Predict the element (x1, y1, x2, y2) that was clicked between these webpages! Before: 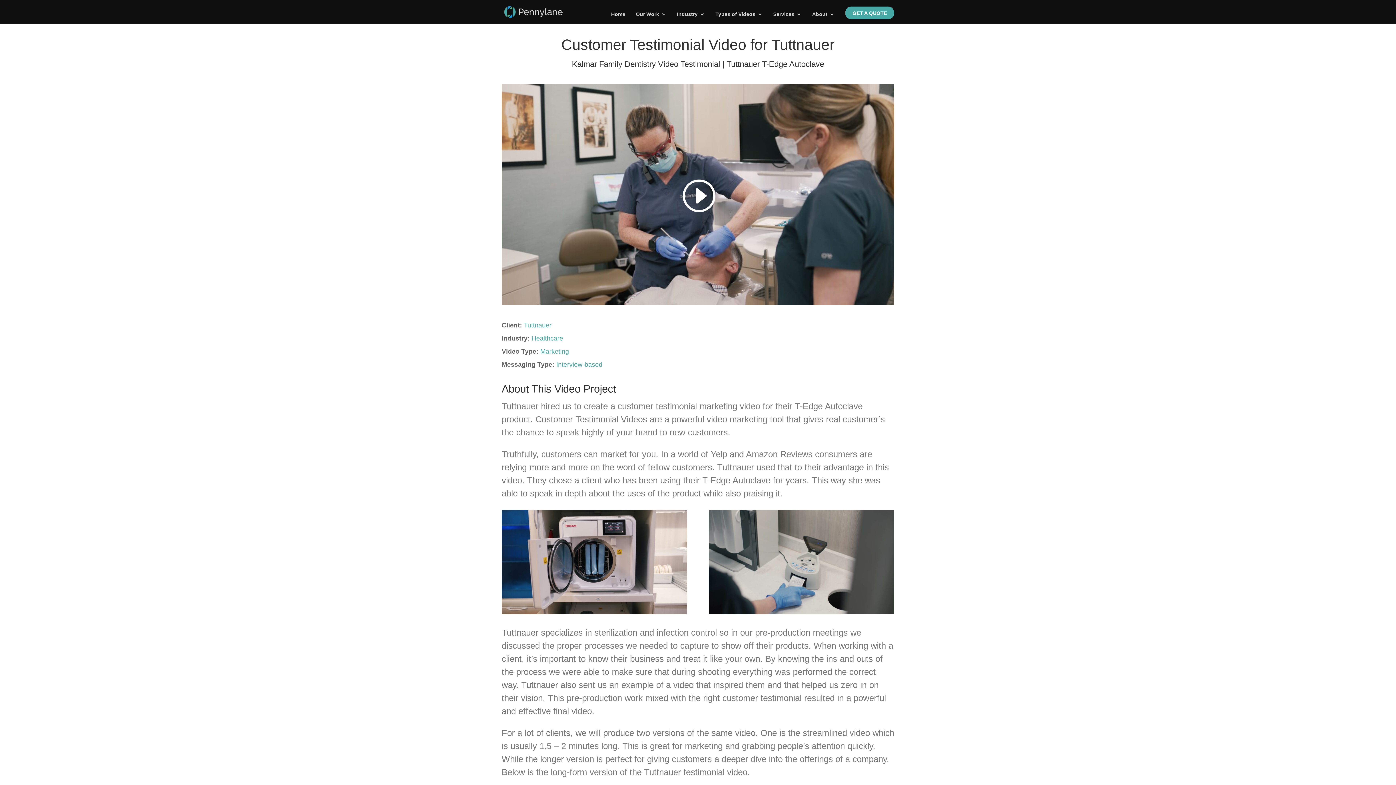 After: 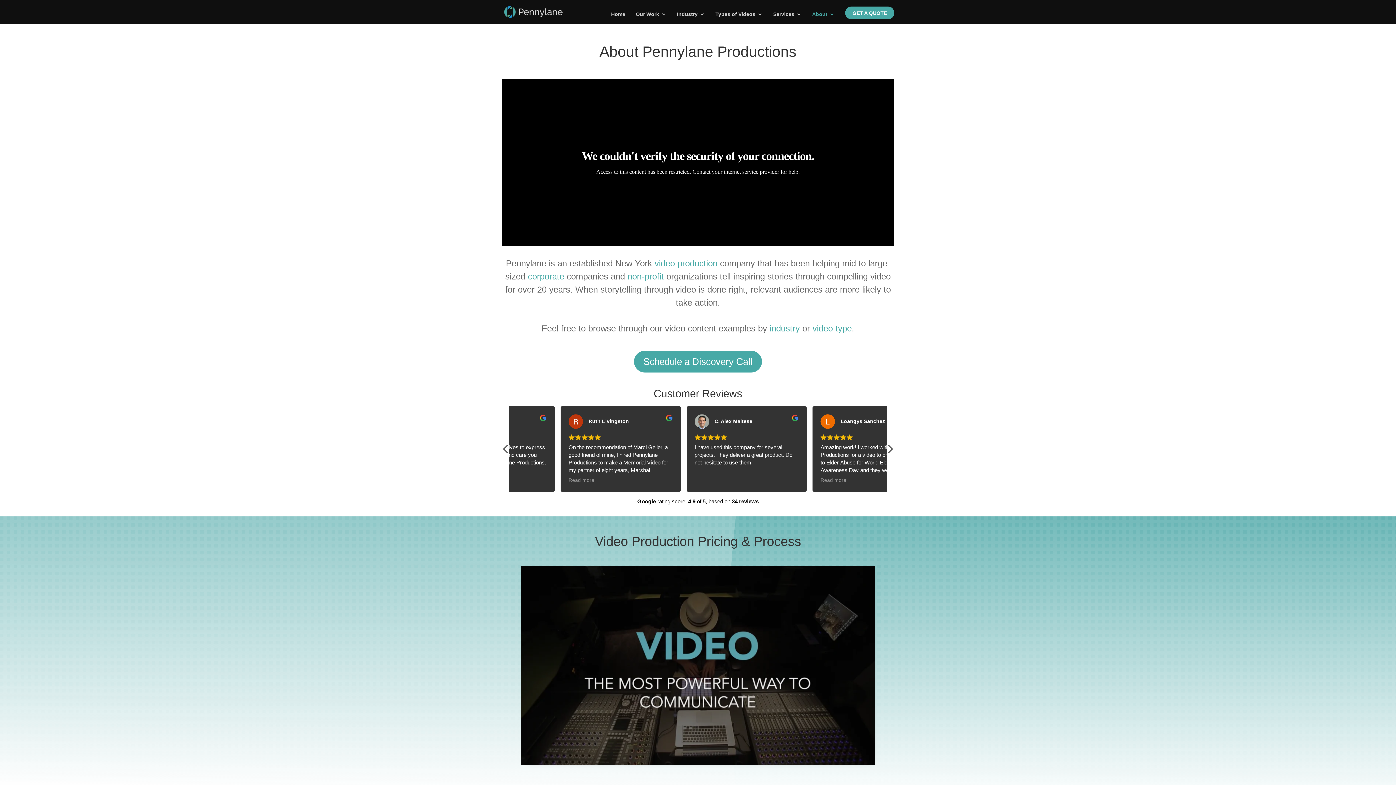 Action: bbox: (812, 11, 834, 23) label: About